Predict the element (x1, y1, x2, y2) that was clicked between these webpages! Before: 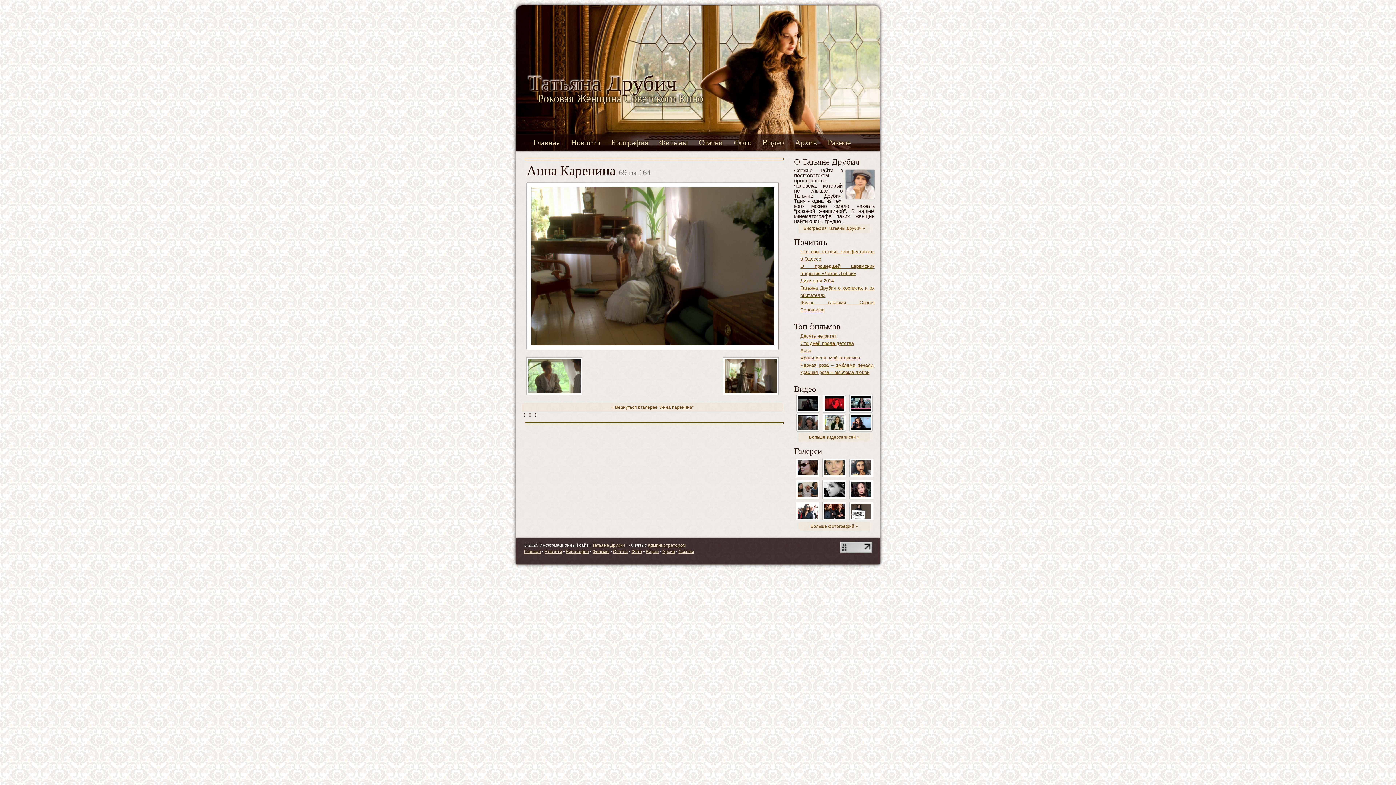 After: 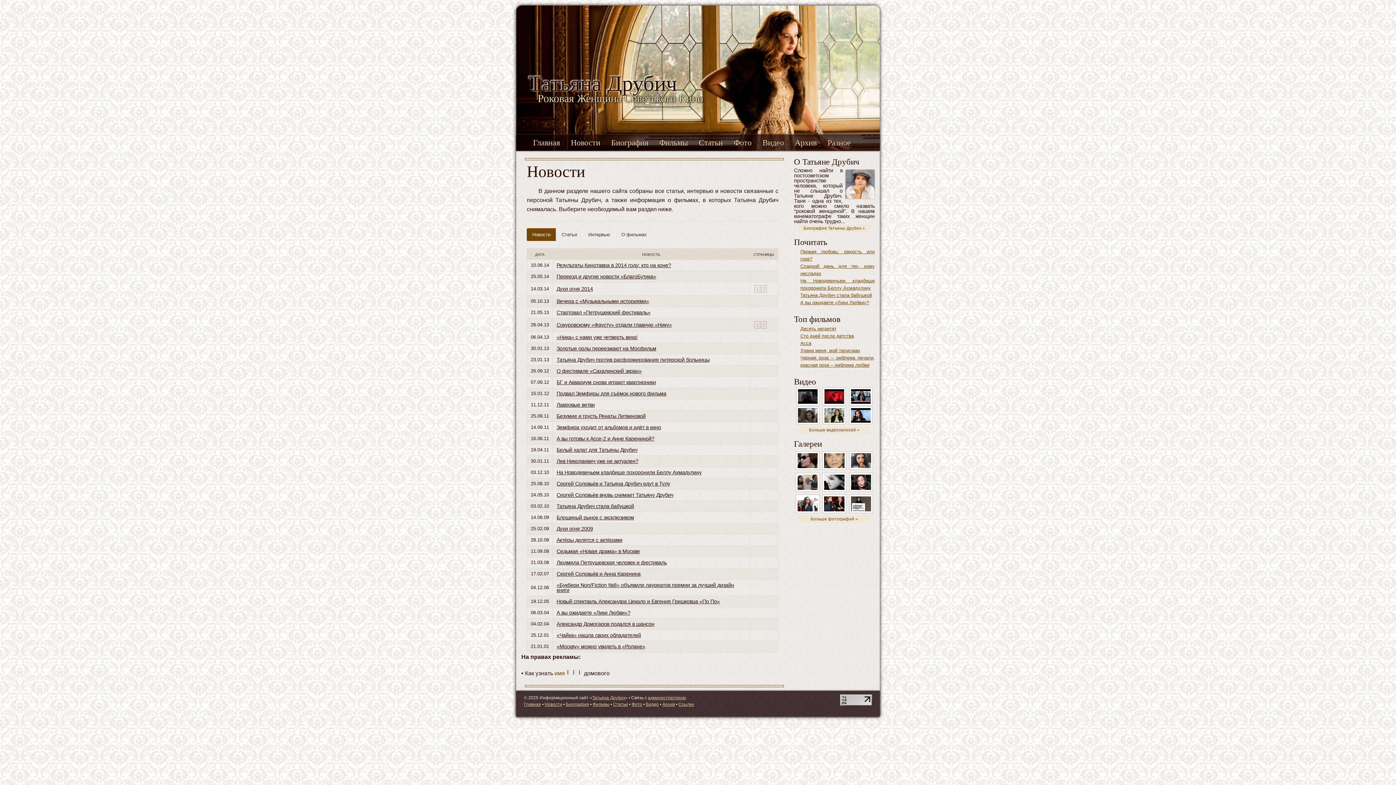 Action: label: Архив bbox: (789, 134, 822, 150)